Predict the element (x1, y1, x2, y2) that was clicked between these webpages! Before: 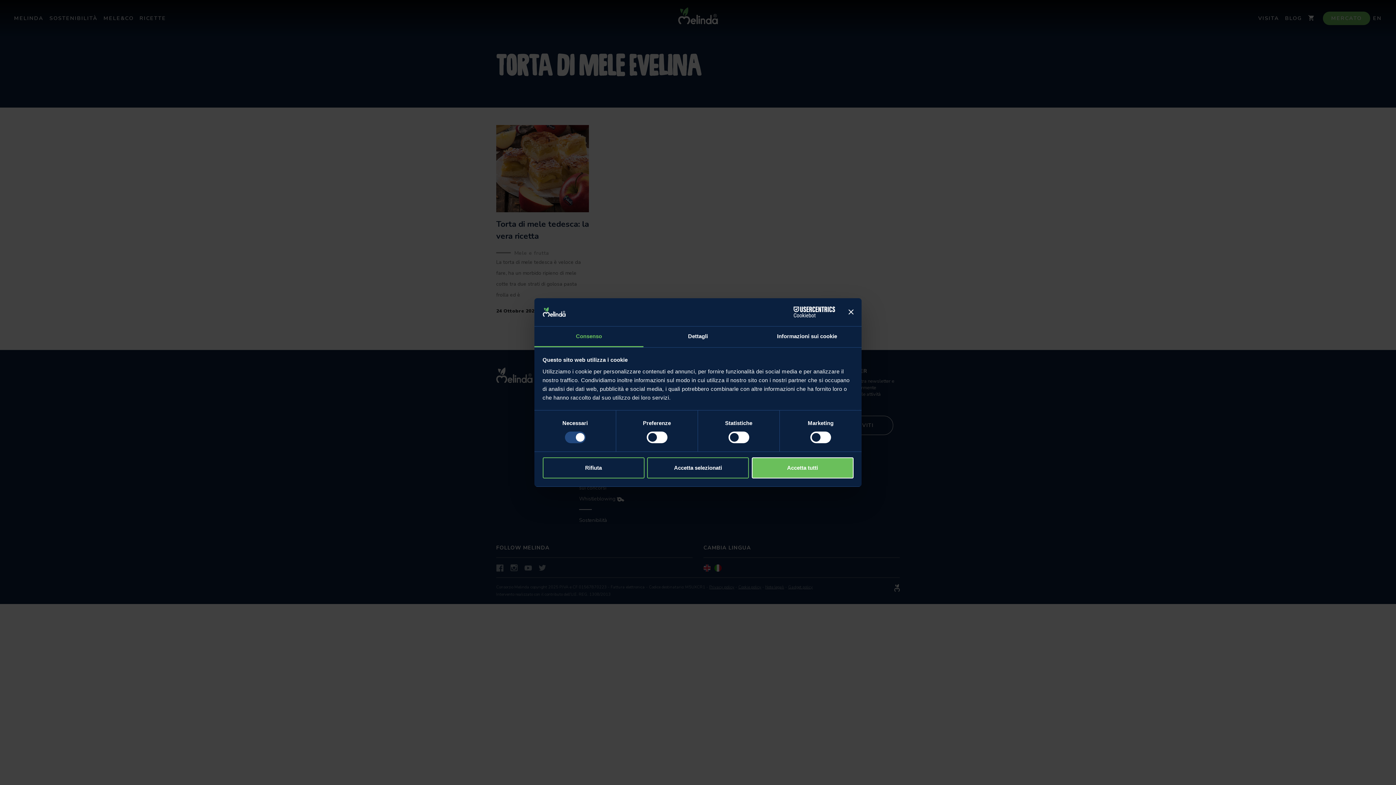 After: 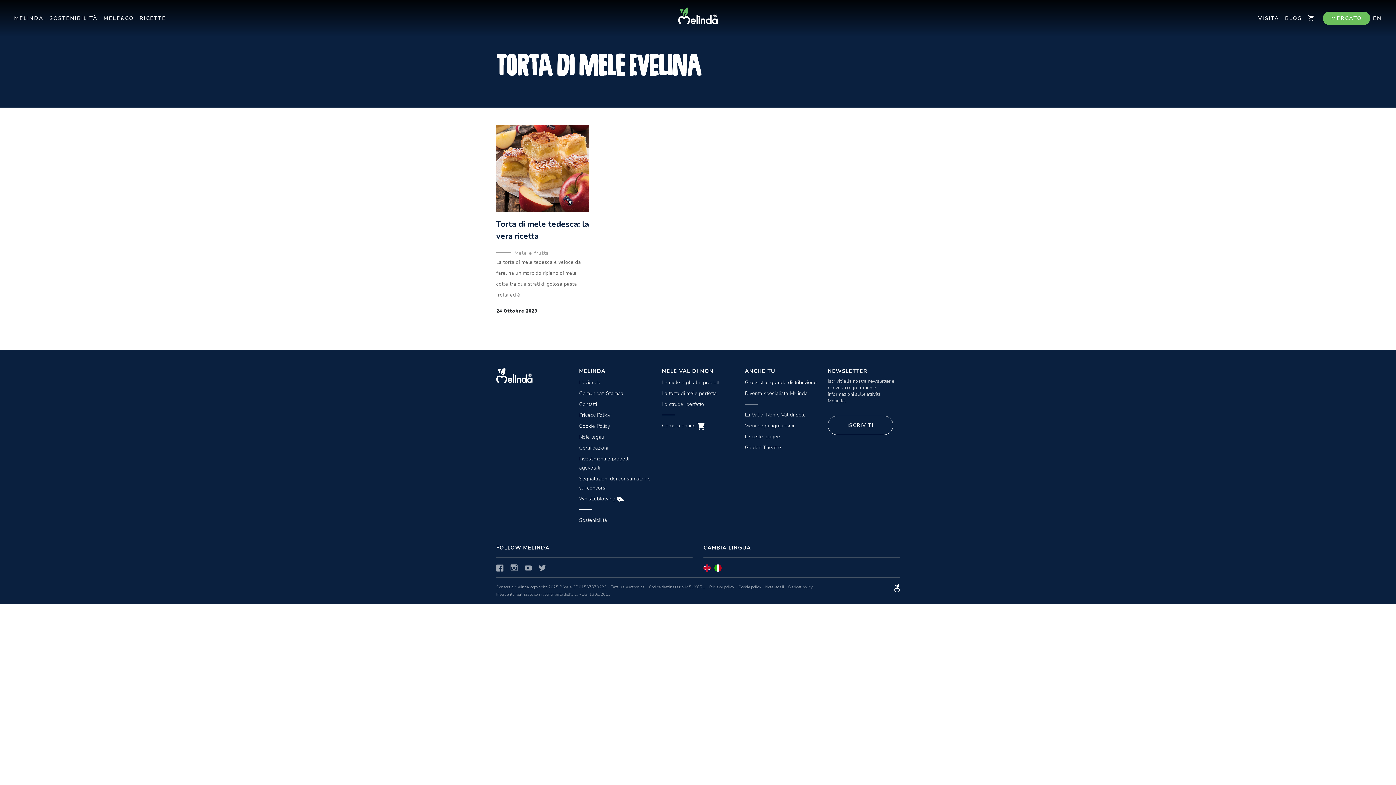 Action: bbox: (848, 309, 853, 314) label: Chiudi banner